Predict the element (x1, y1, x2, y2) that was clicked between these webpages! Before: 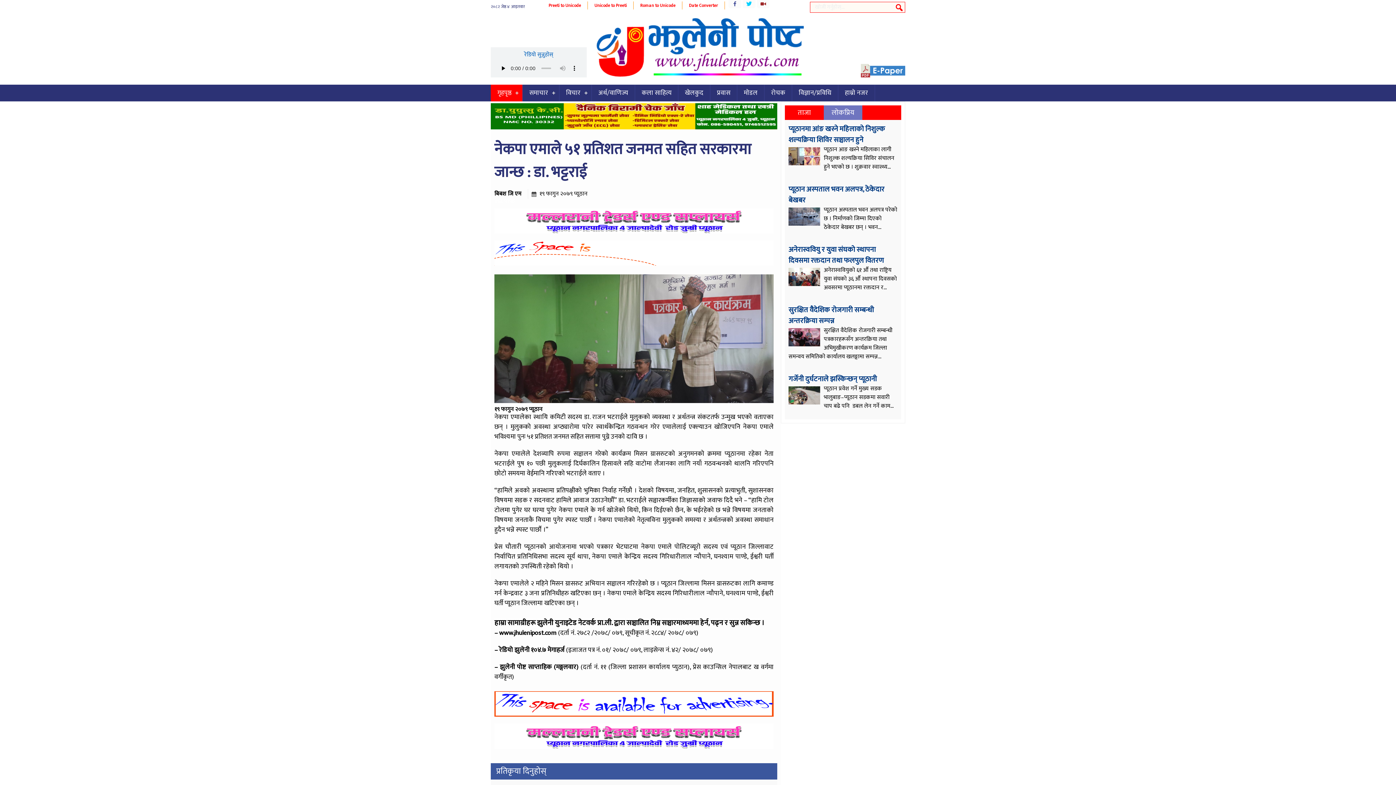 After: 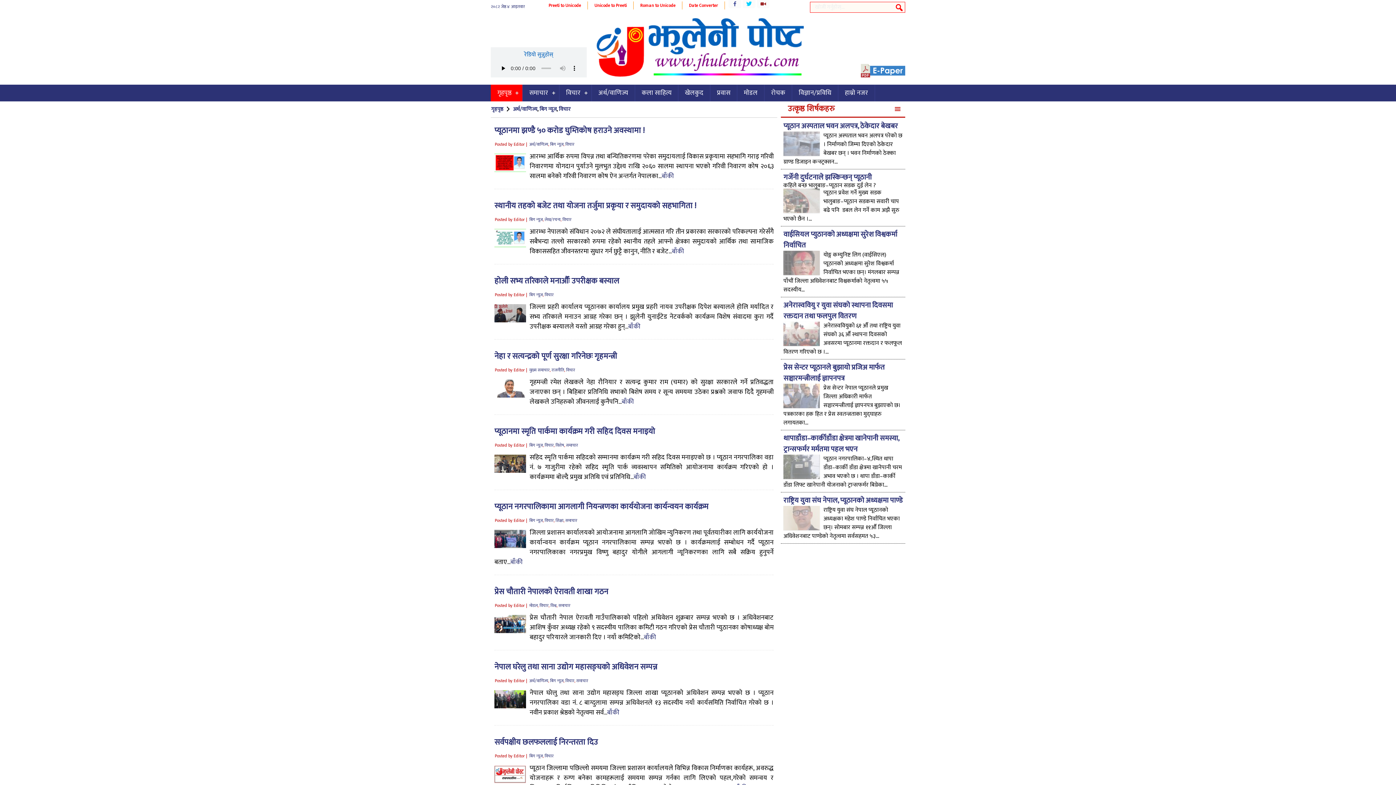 Action: label: विचार bbox: (559, 84, 592, 101)